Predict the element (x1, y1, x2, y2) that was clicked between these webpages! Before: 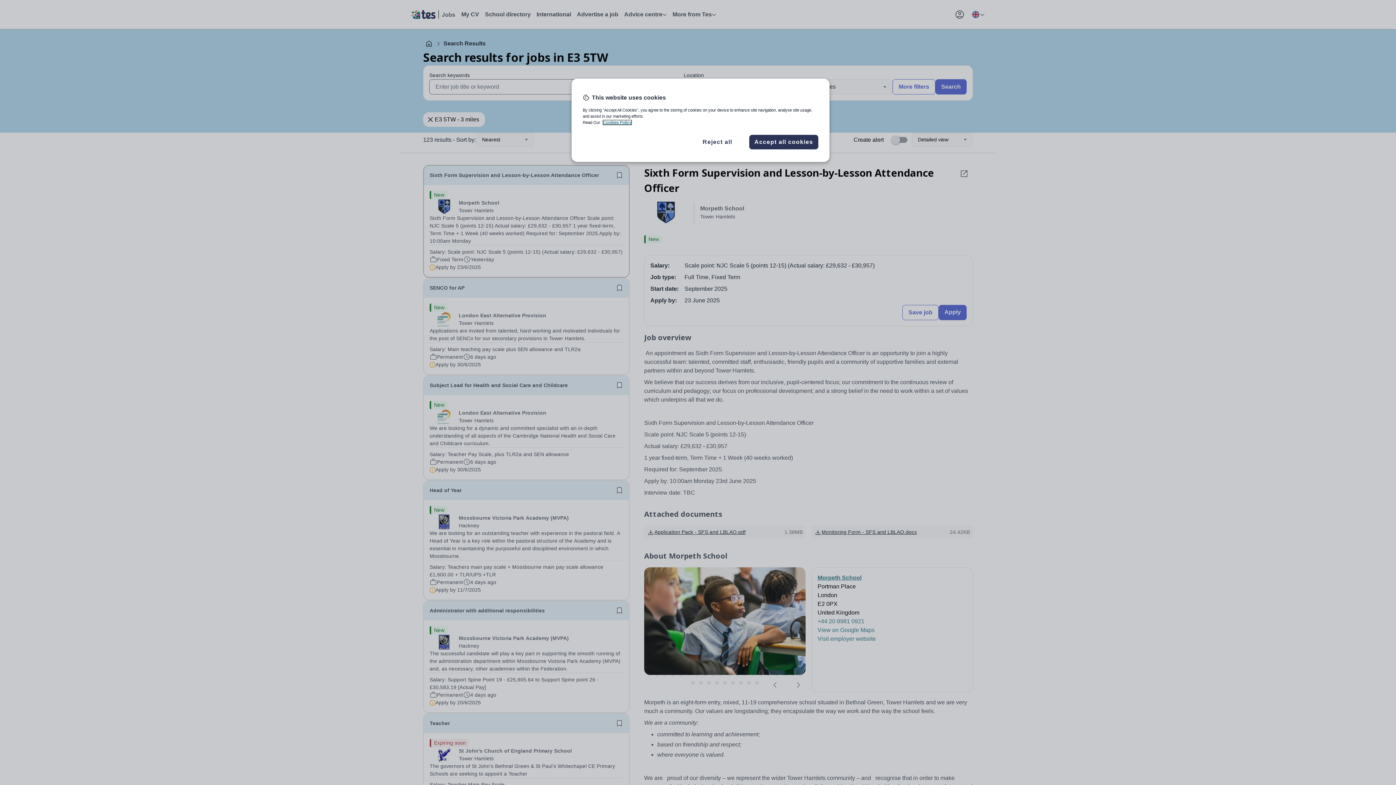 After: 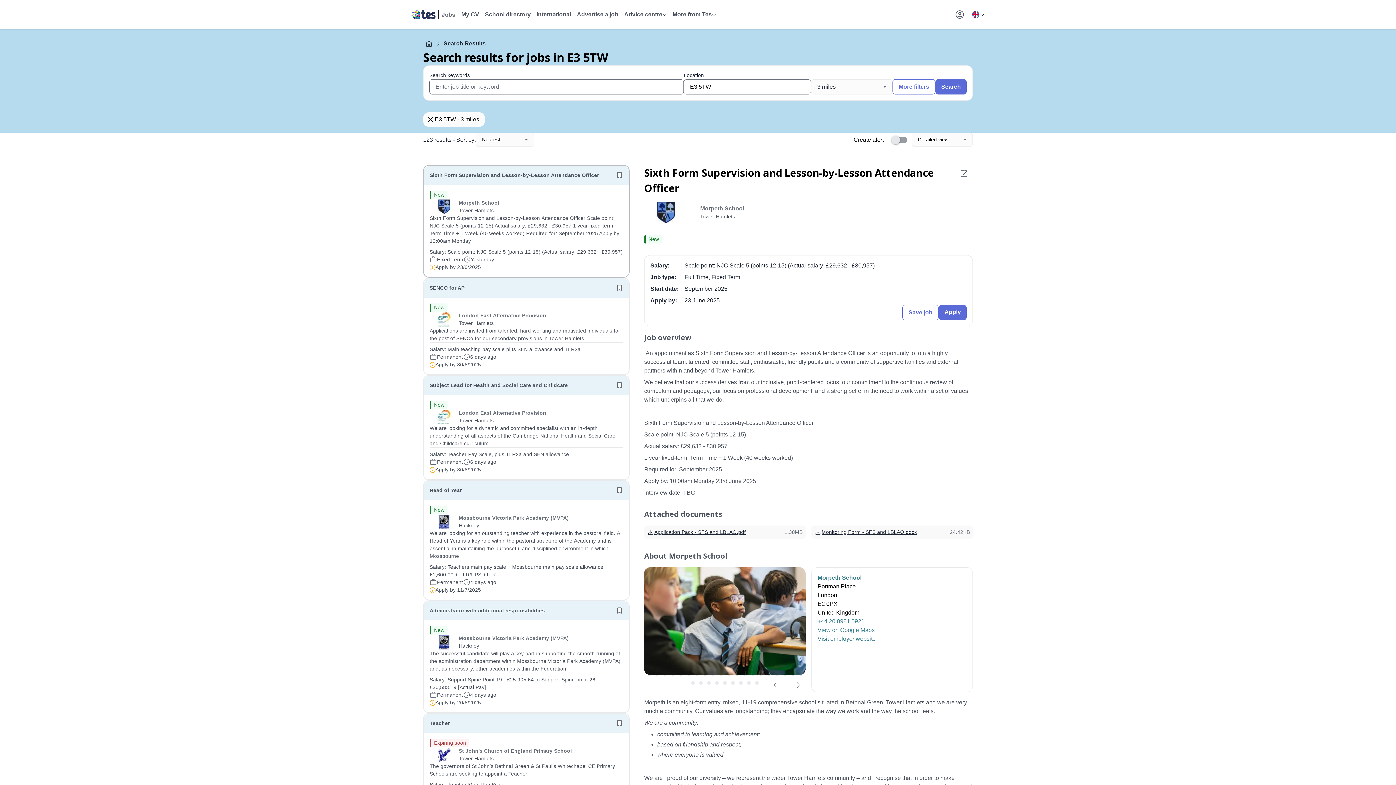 Action: label: Accept all cookies bbox: (749, 134, 818, 149)